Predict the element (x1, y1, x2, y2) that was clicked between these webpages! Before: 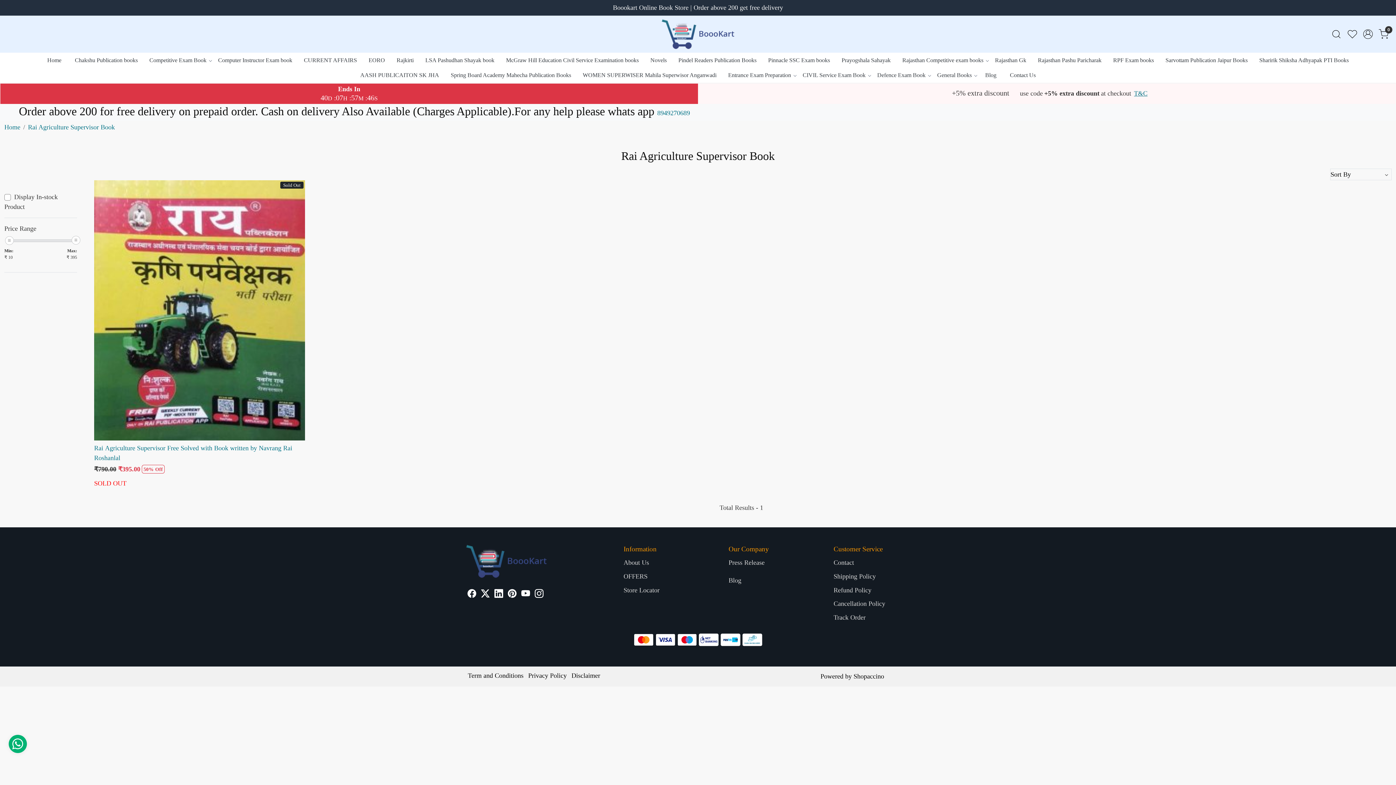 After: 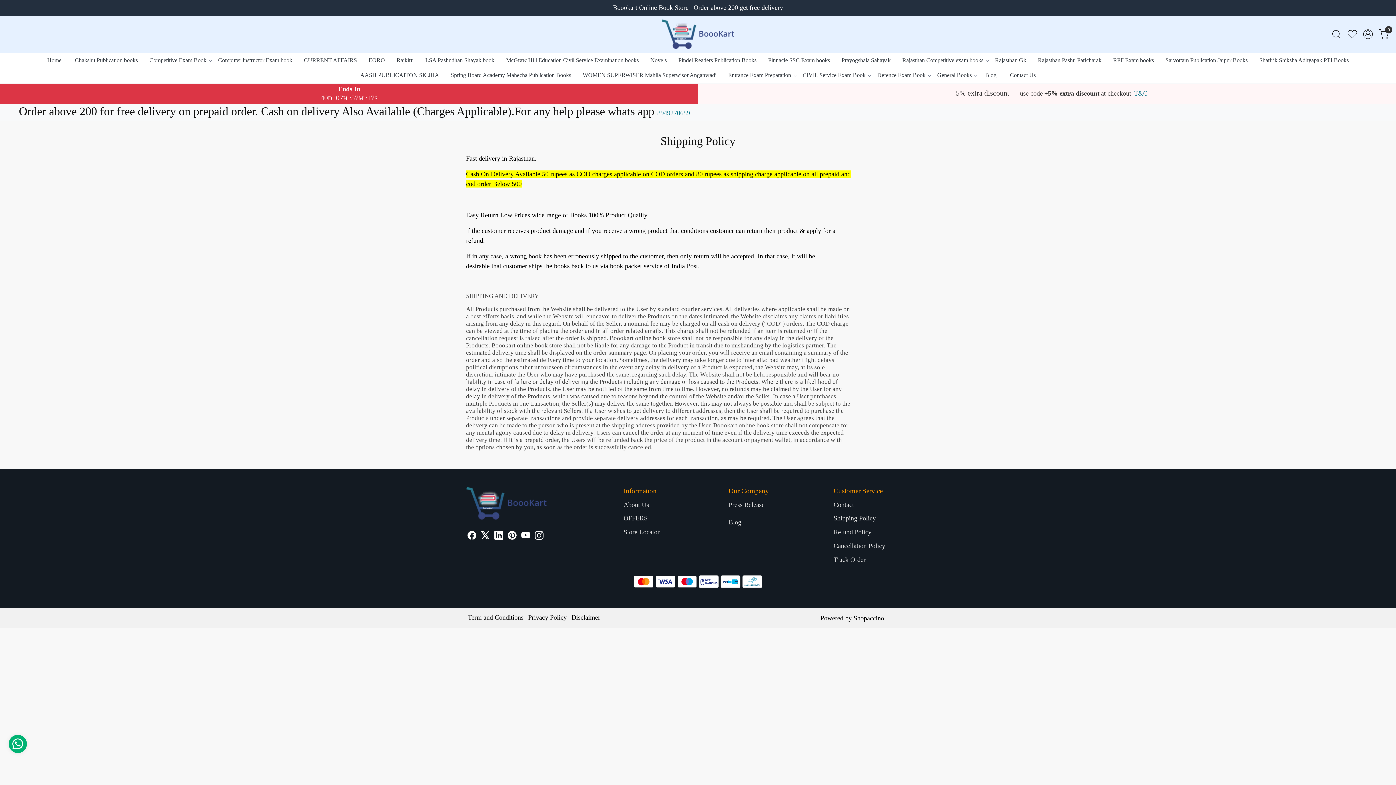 Action: label: Shipping Policy bbox: (833, 569, 930, 583)